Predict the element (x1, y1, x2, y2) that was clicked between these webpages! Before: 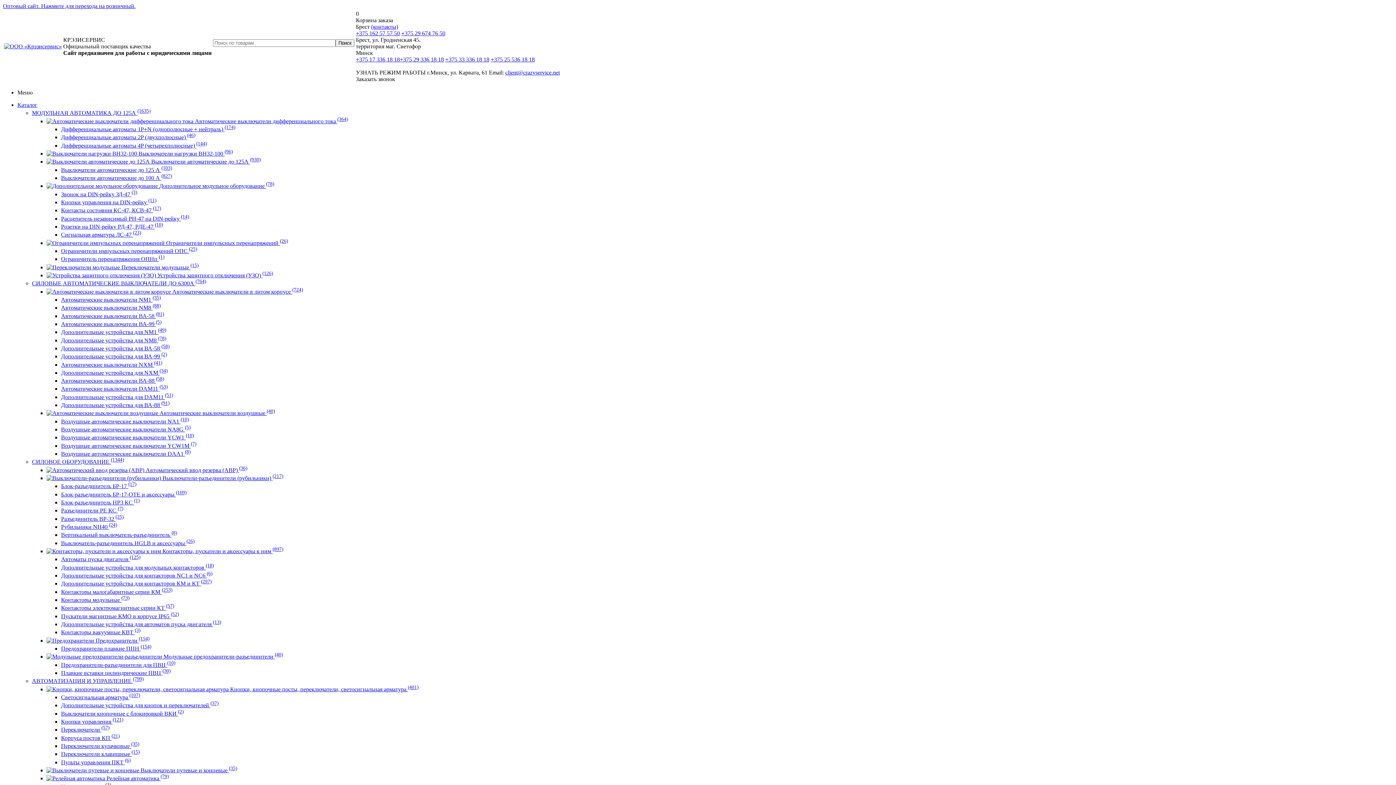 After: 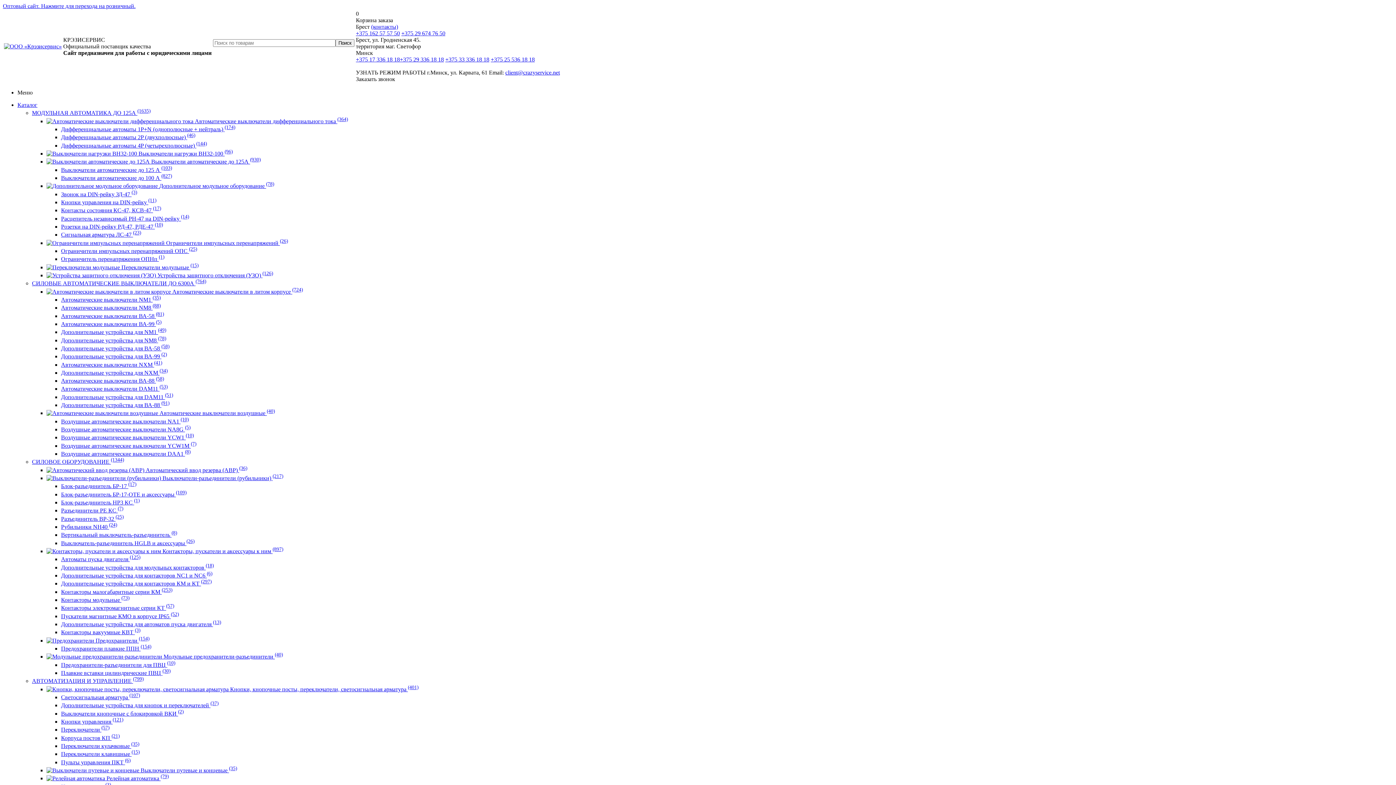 Action: label:   bbox: (46, 158, 151, 164)